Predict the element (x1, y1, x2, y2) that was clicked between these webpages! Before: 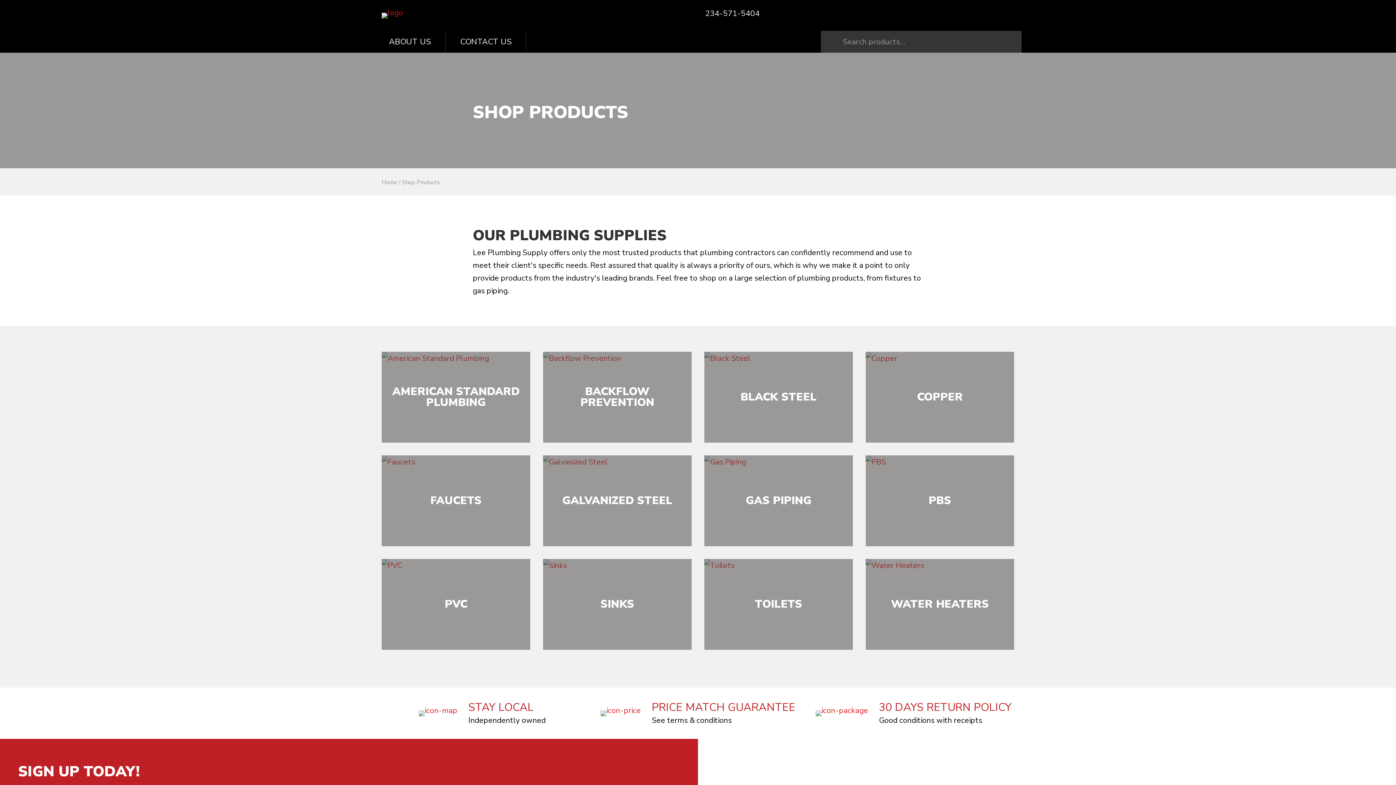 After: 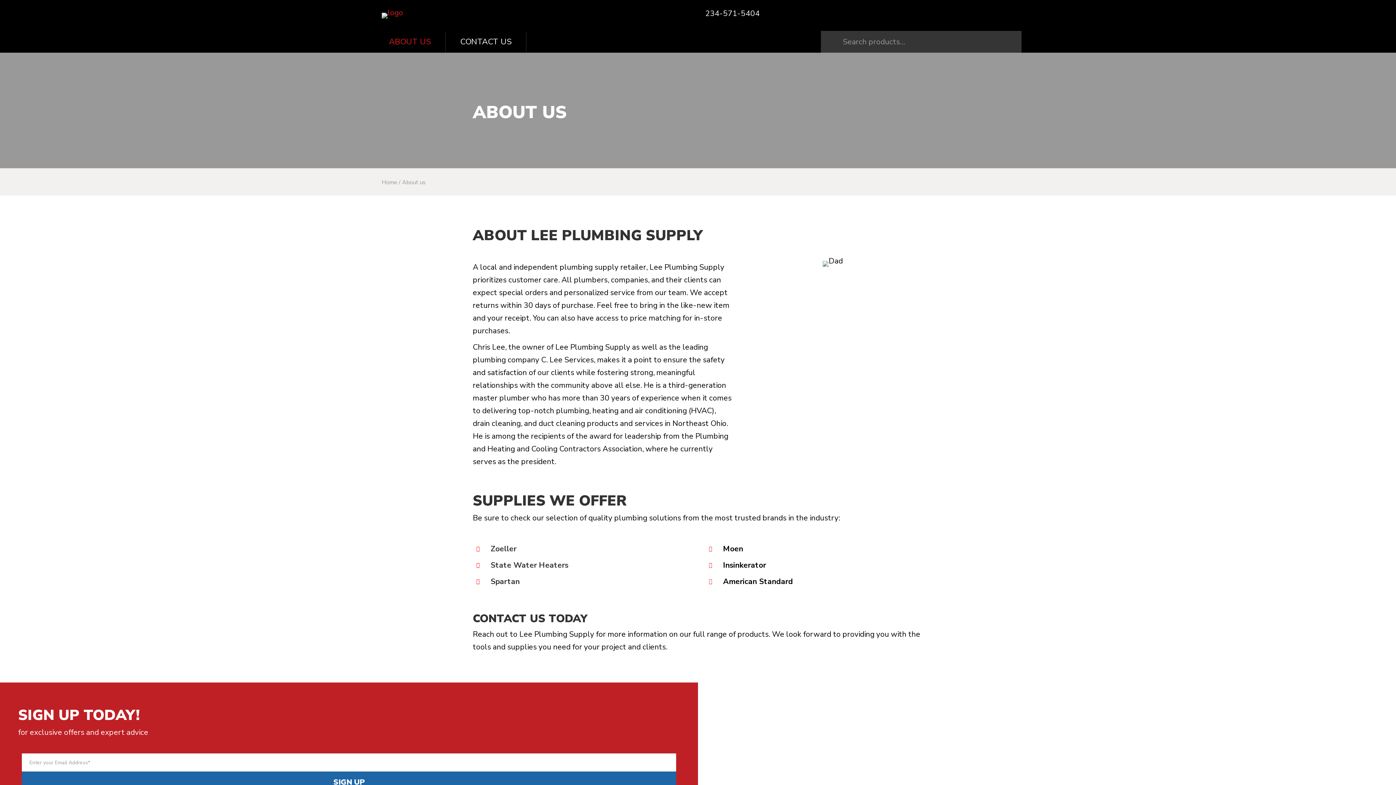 Action: bbox: (418, 708, 457, 718)